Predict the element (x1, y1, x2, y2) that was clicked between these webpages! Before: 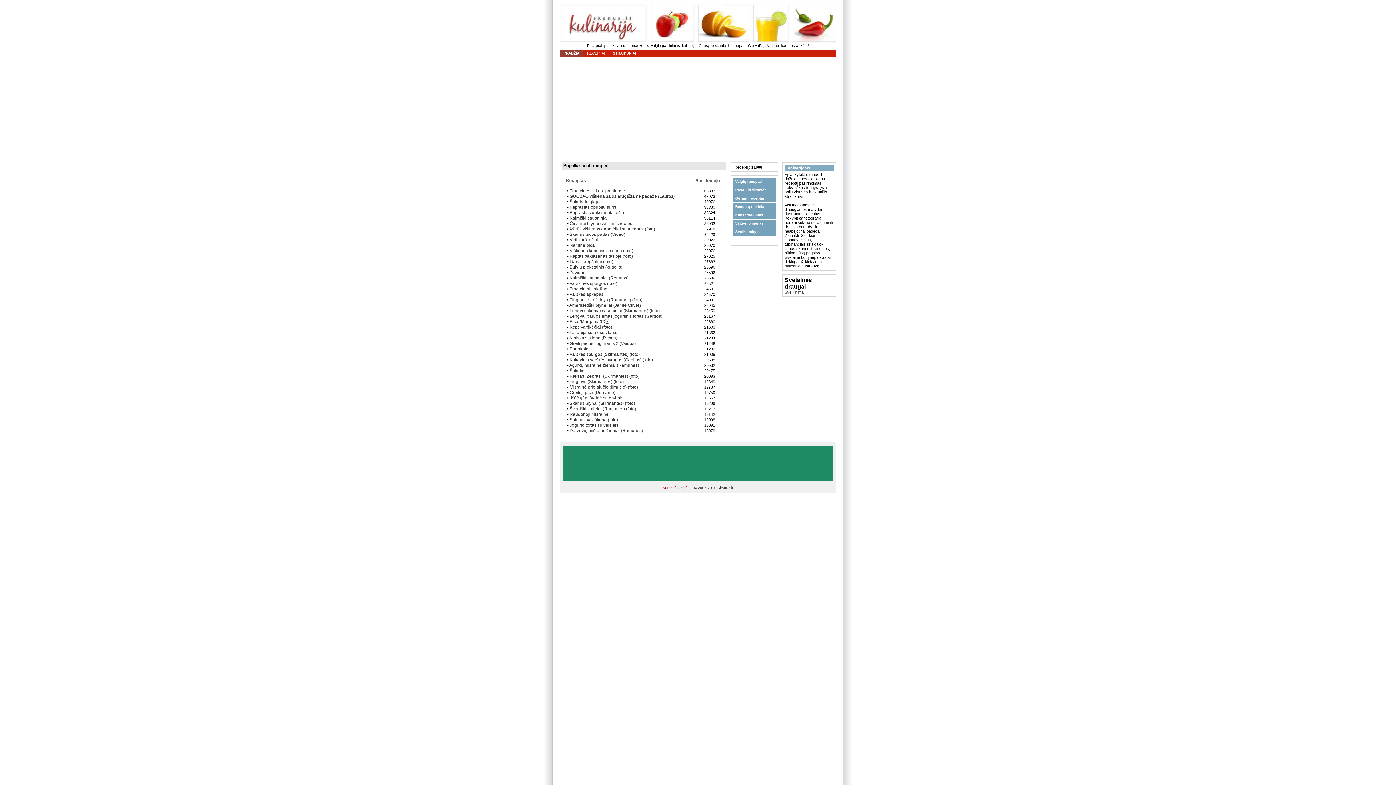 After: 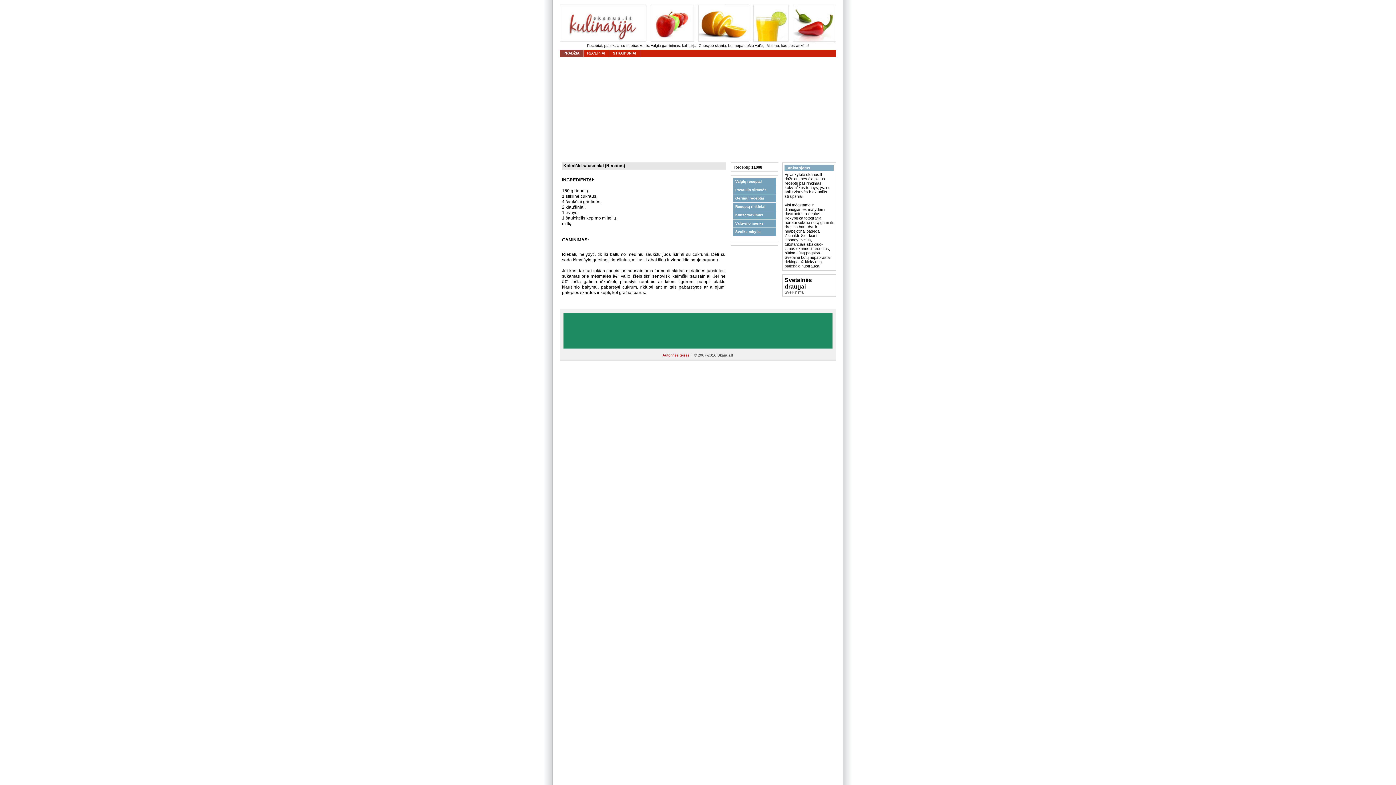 Action: bbox: (569, 275, 628, 280) label: Kaimiški sausainiai (Renatos)